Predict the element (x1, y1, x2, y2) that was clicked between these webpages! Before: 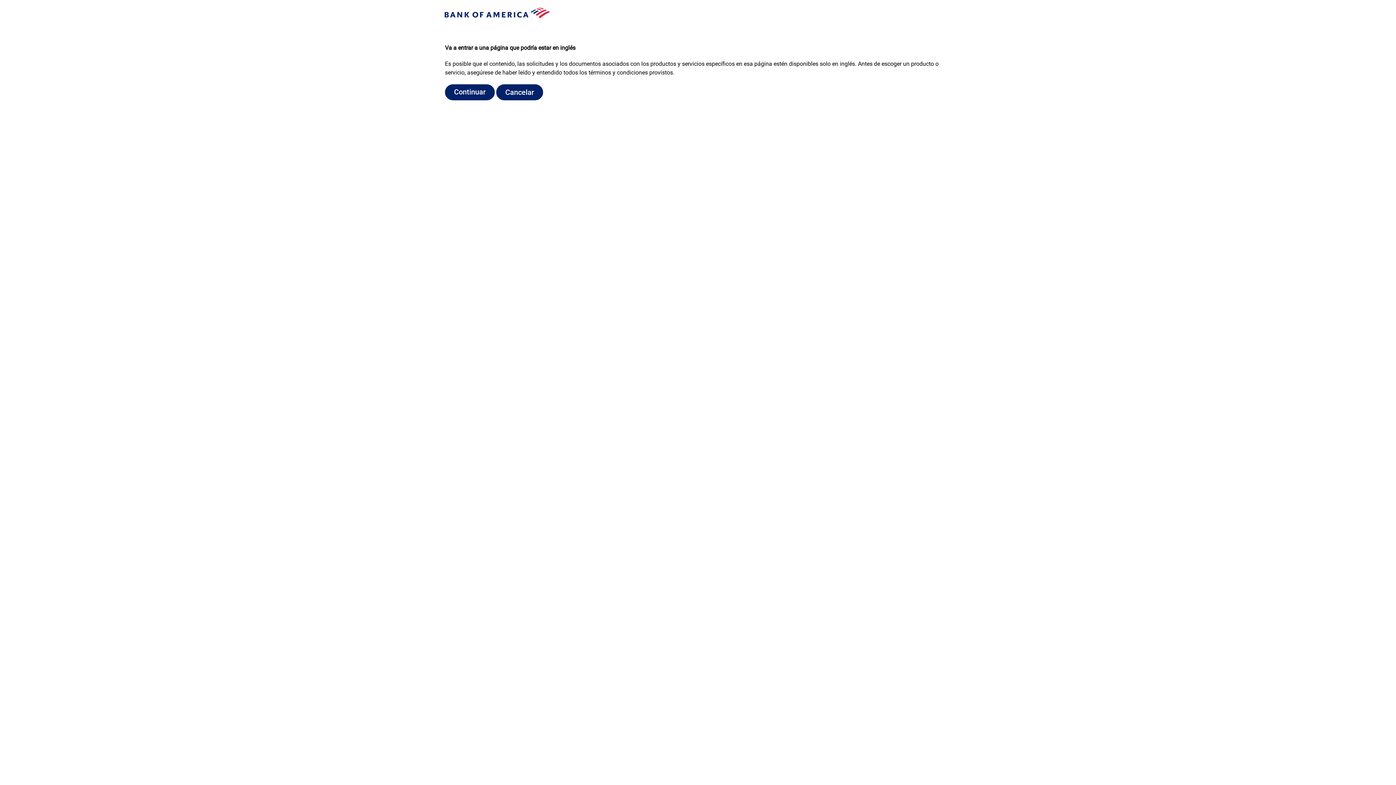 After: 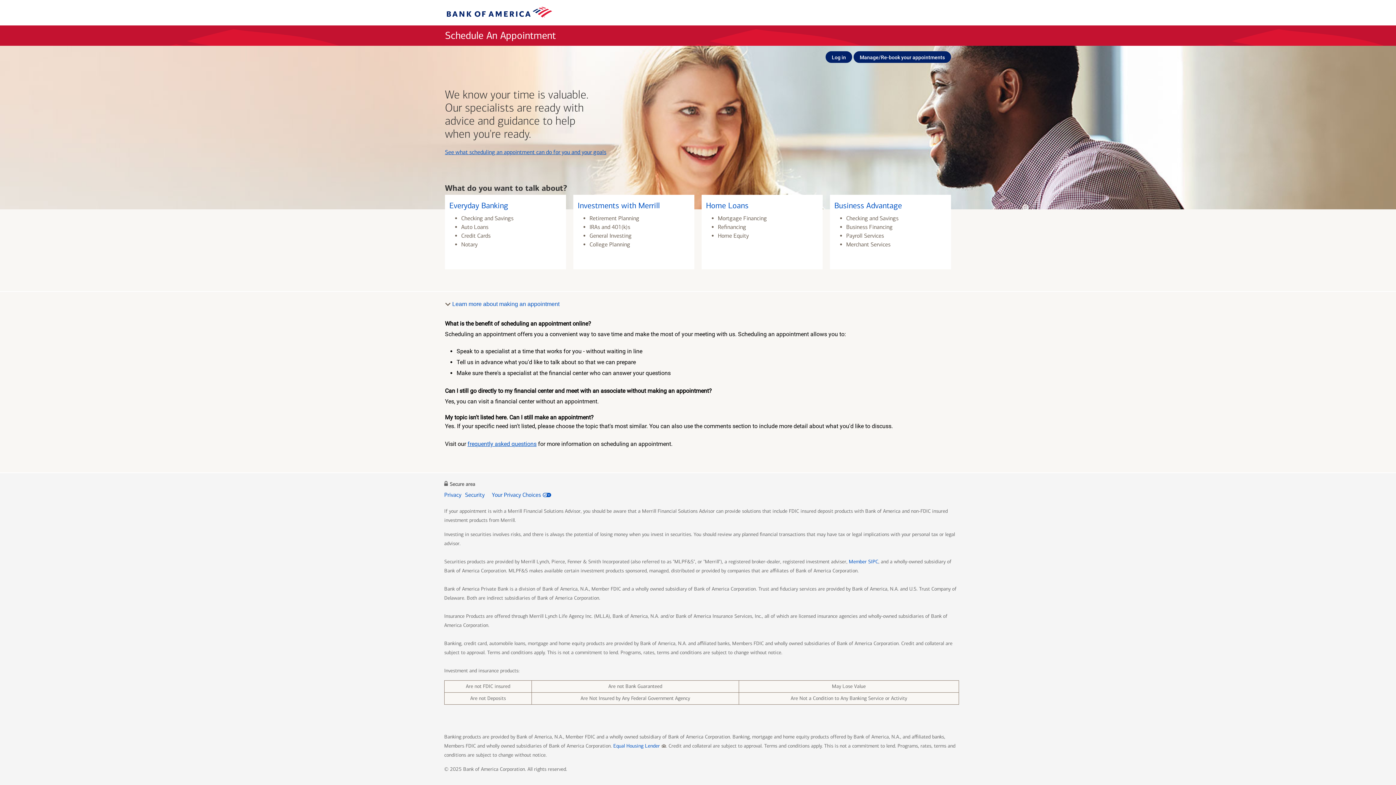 Action: label: Continuar bbox: (445, 84, 494, 100)